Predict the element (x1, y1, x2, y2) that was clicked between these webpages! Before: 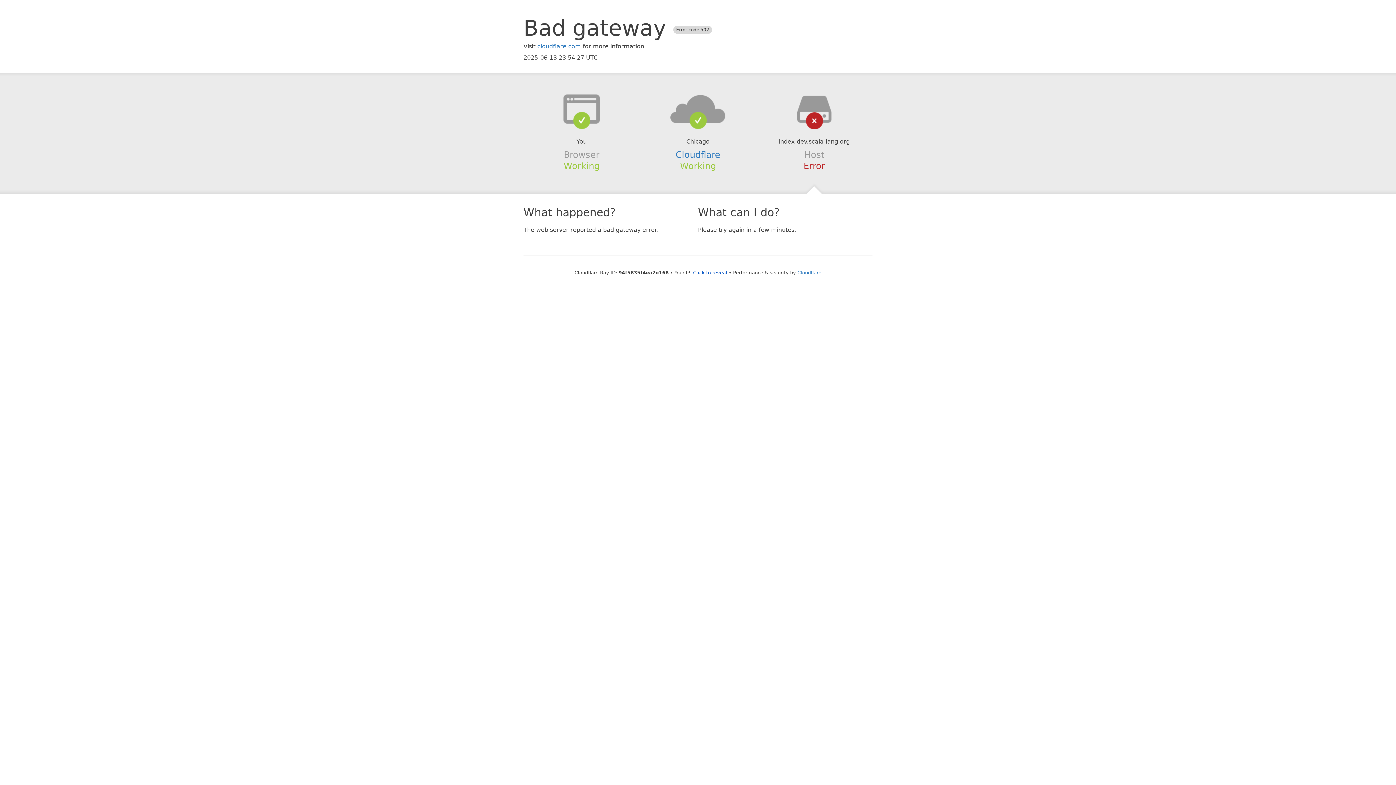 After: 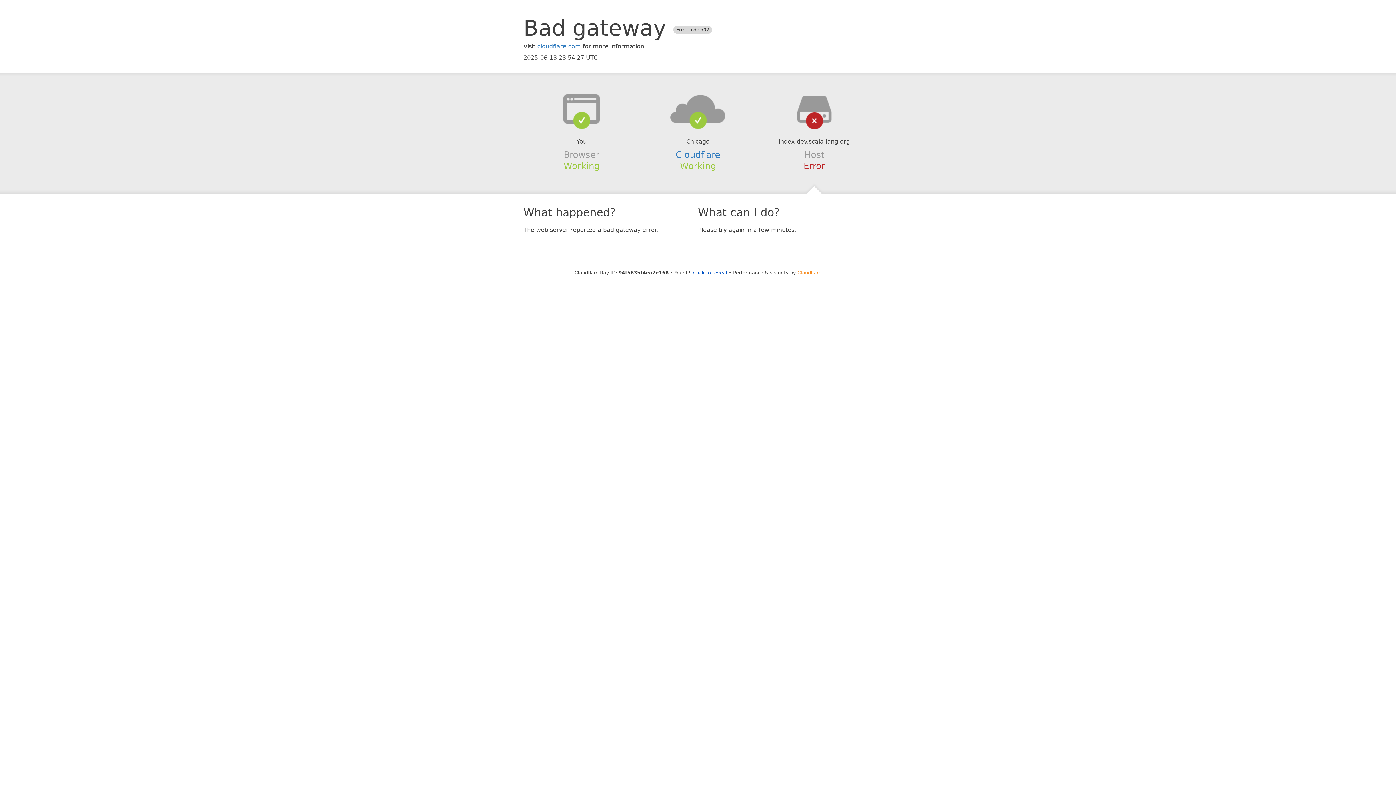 Action: label: Cloudflare bbox: (797, 270, 821, 275)